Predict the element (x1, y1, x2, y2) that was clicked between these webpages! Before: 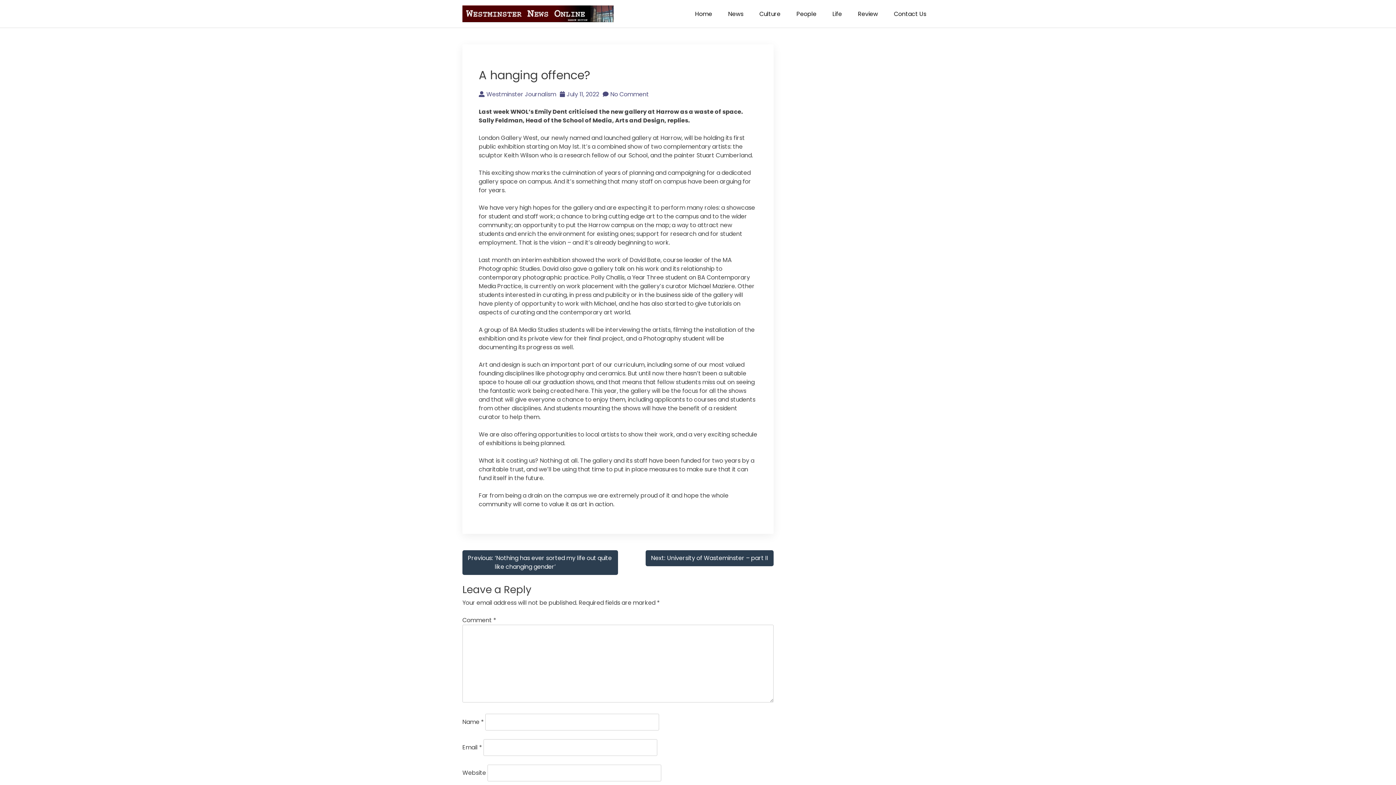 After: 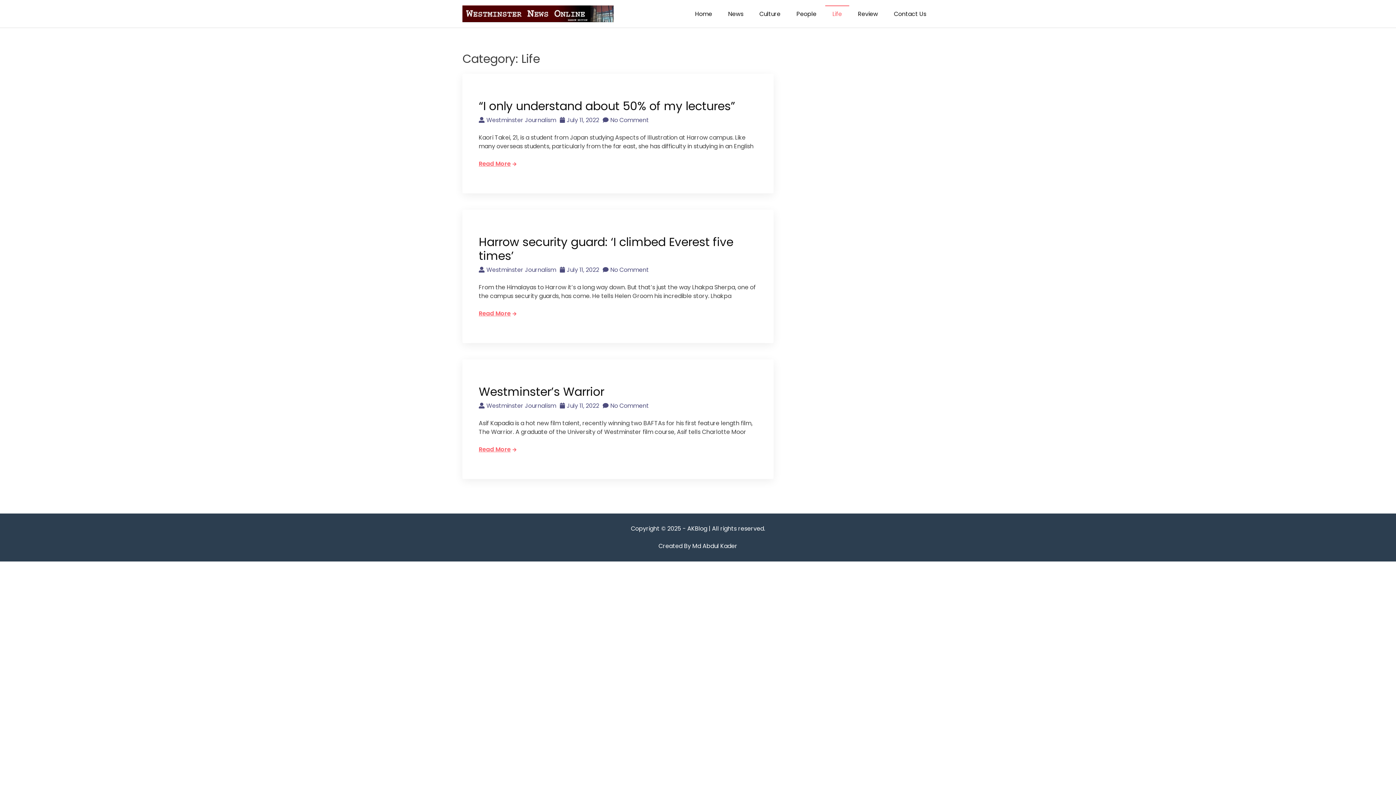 Action: label: Life bbox: (825, 5, 849, 22)